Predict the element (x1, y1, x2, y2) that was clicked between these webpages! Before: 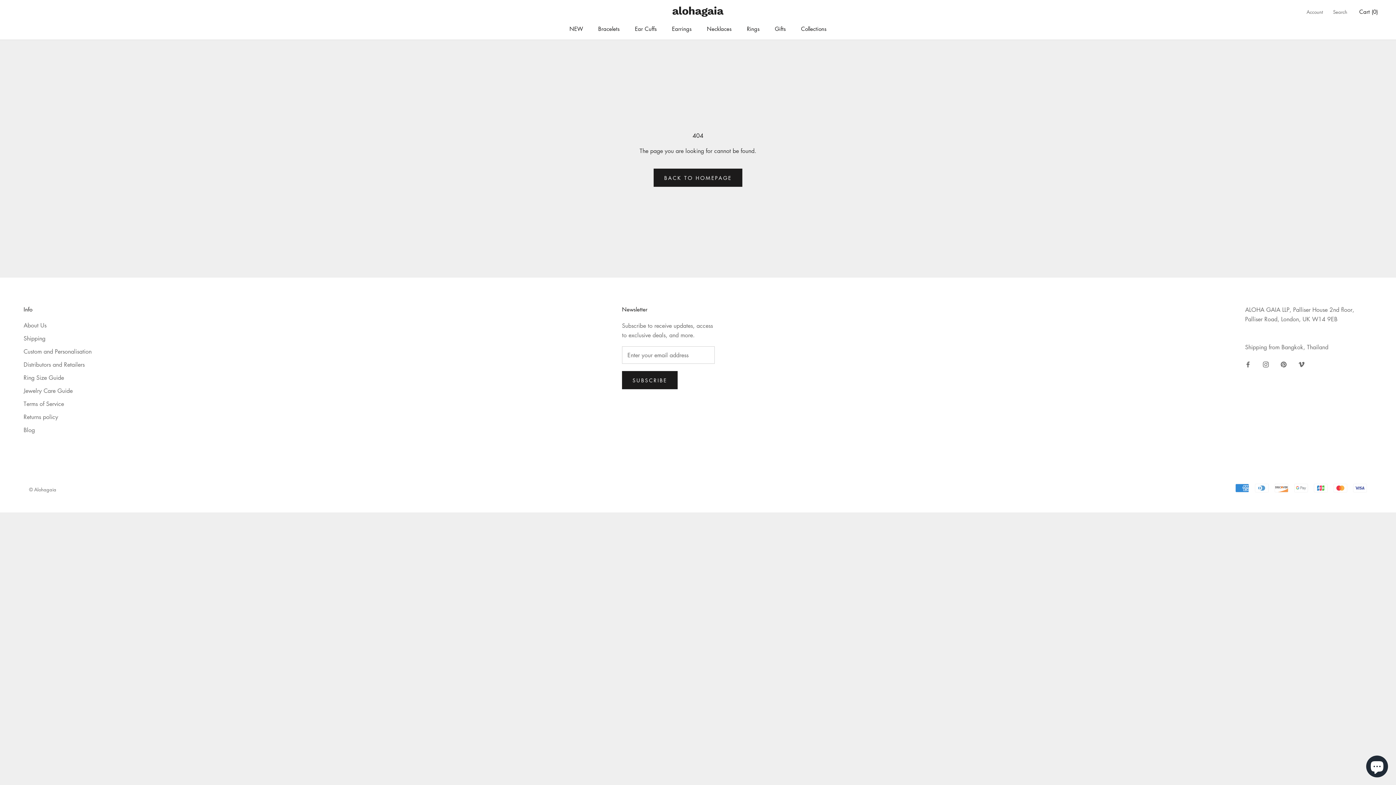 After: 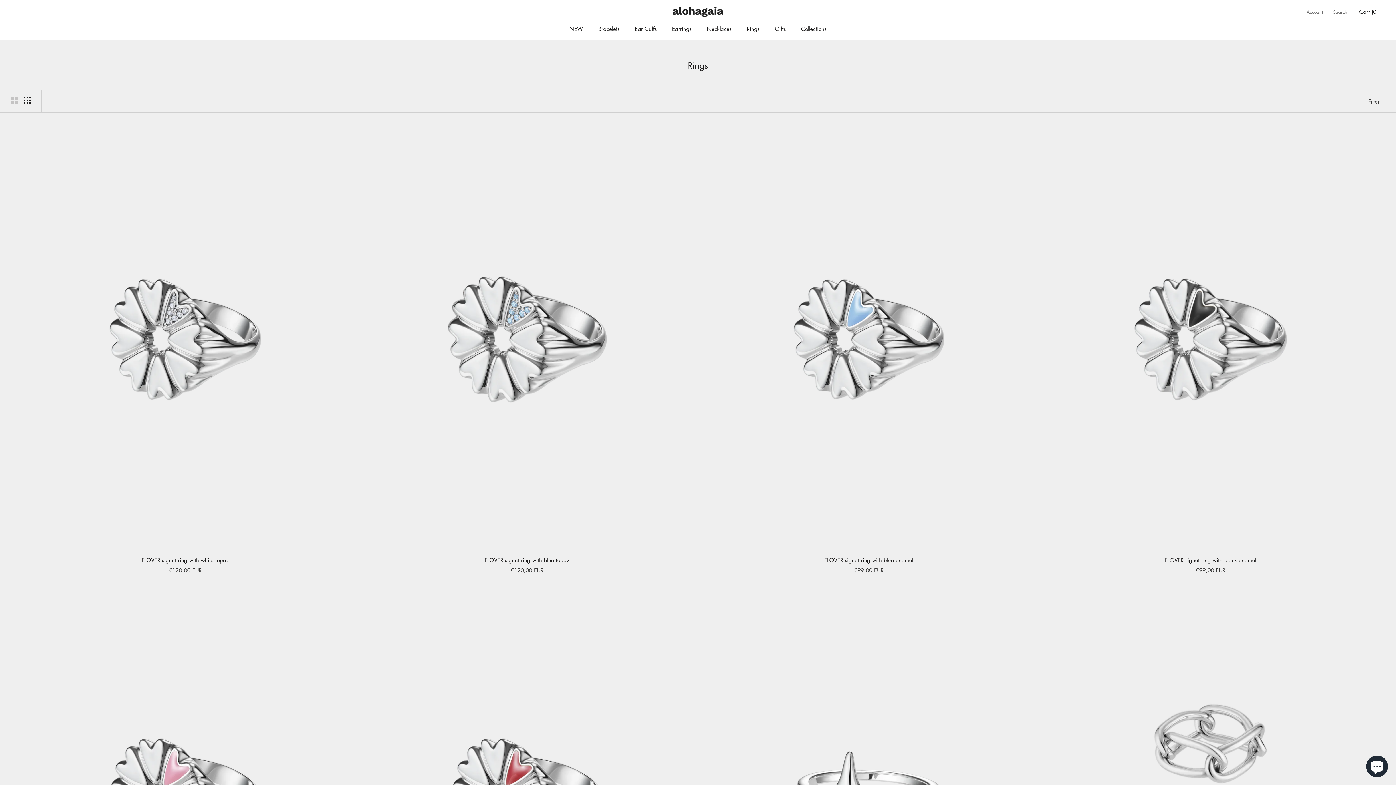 Action: bbox: (747, 24, 759, 32) label: Rings